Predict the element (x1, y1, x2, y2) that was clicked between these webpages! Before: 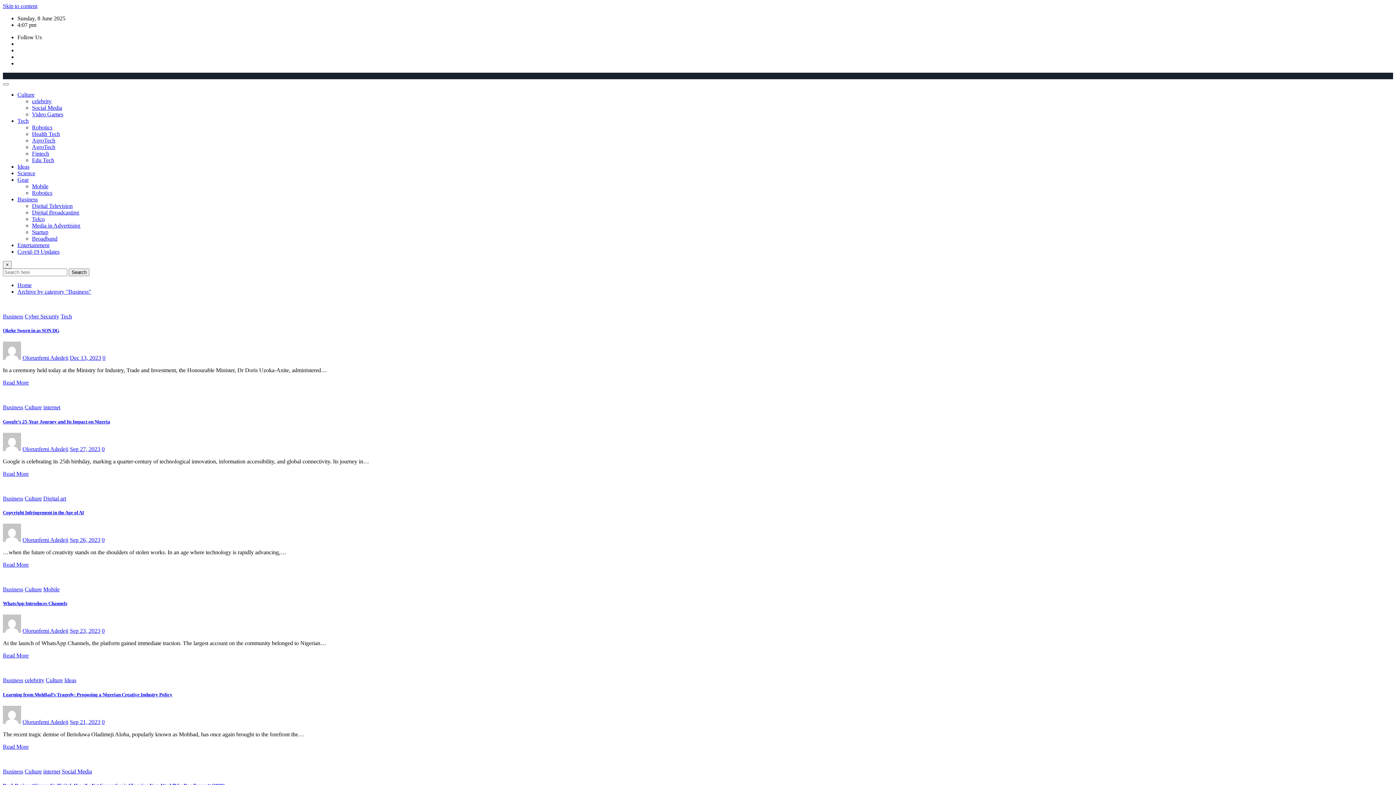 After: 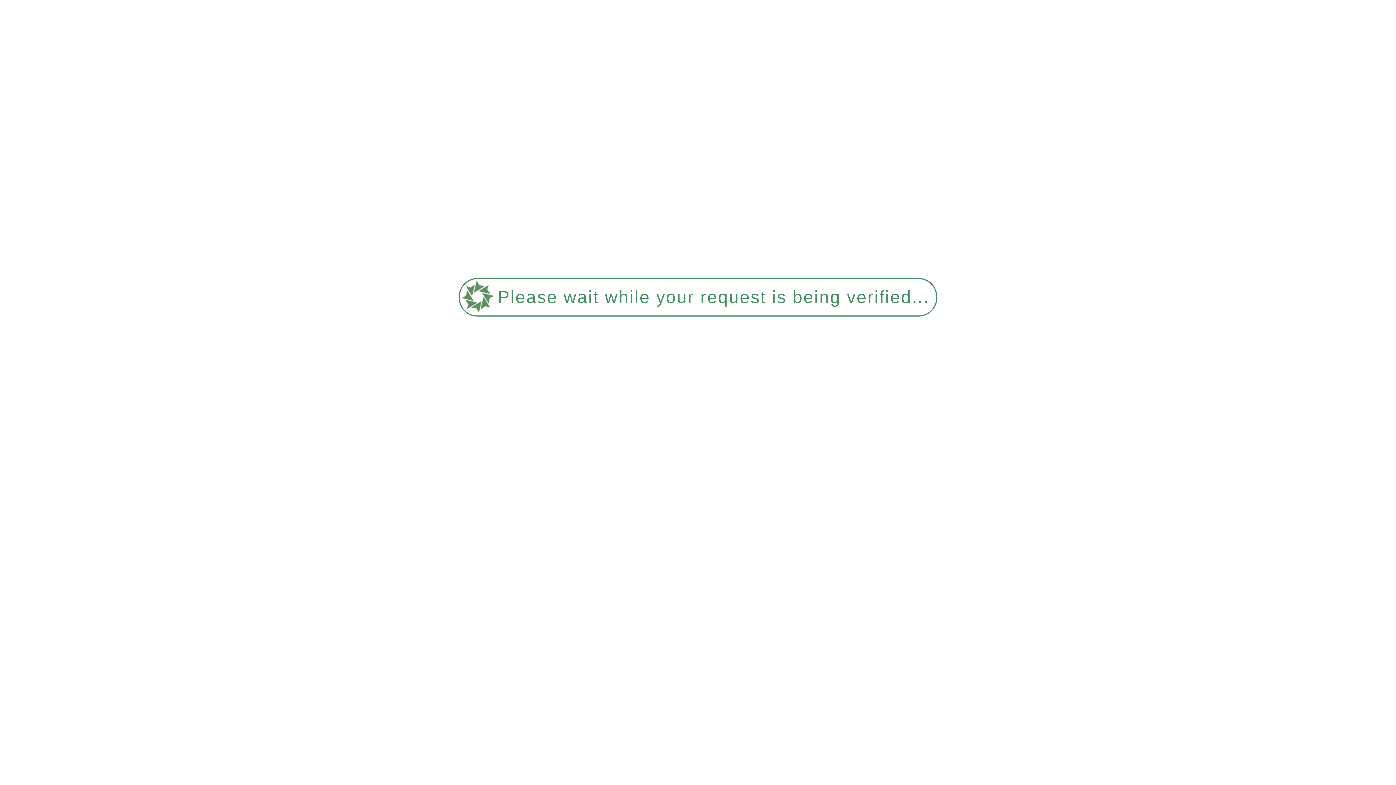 Action: bbox: (102, 355, 105, 361) label: 0